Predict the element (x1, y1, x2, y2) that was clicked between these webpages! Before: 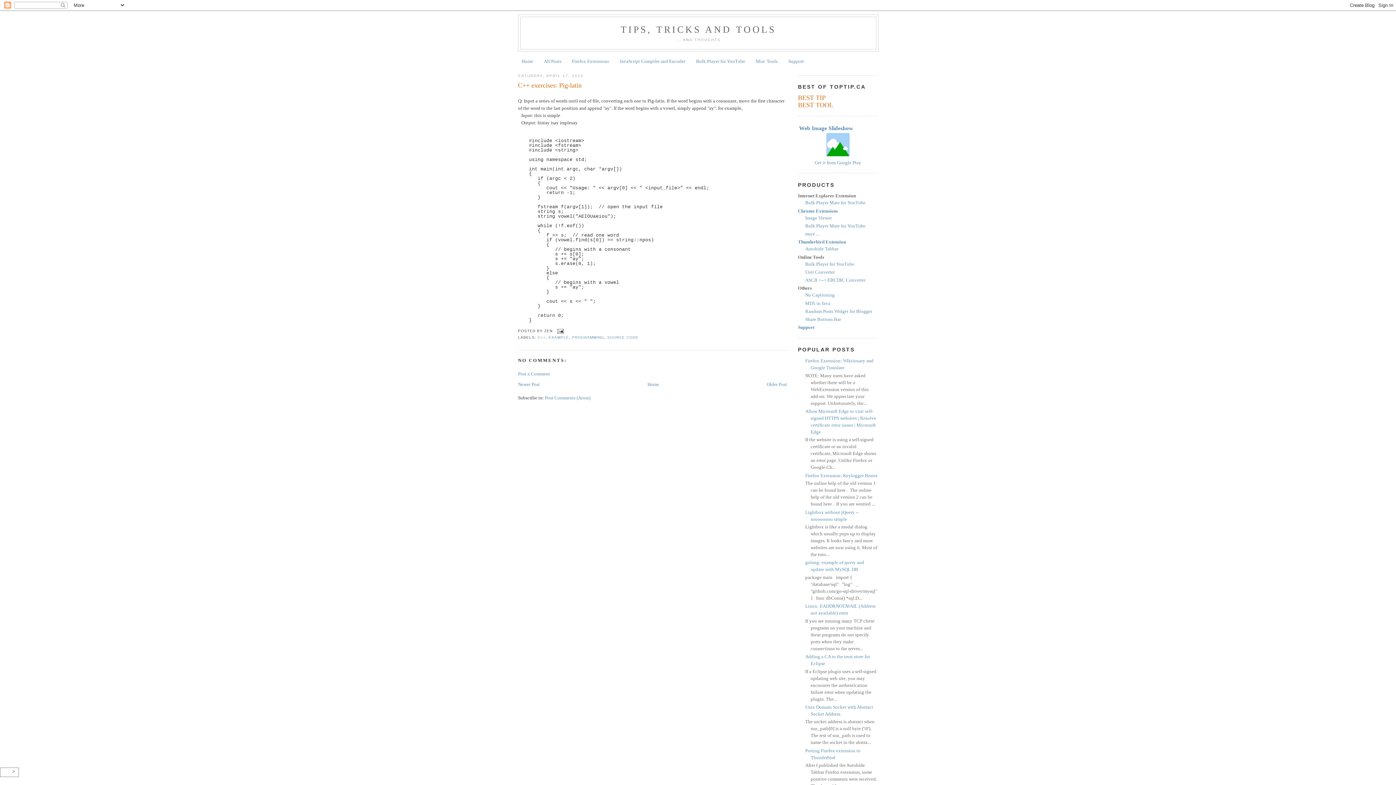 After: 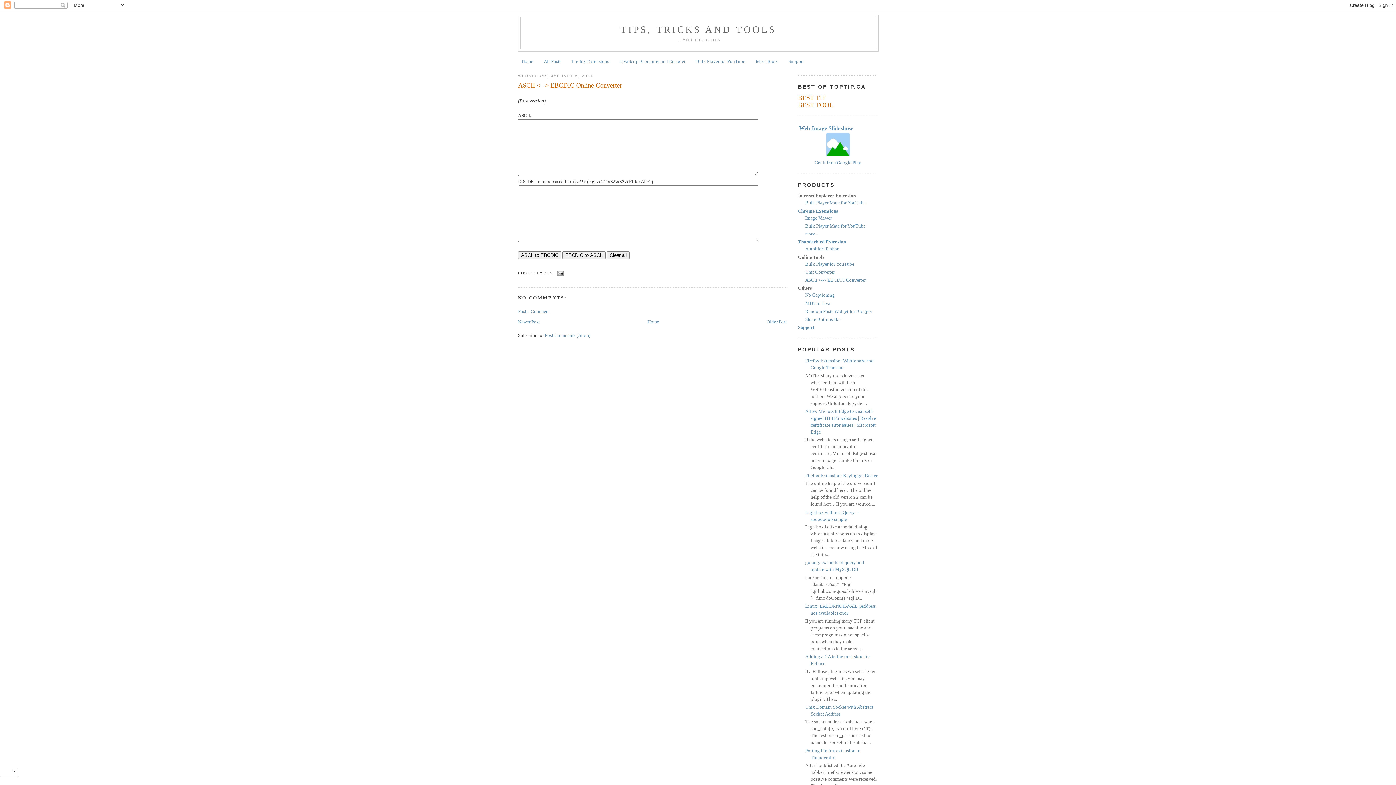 Action: bbox: (805, 277, 865, 282) label: ASCII <--> EBCDIC Converter